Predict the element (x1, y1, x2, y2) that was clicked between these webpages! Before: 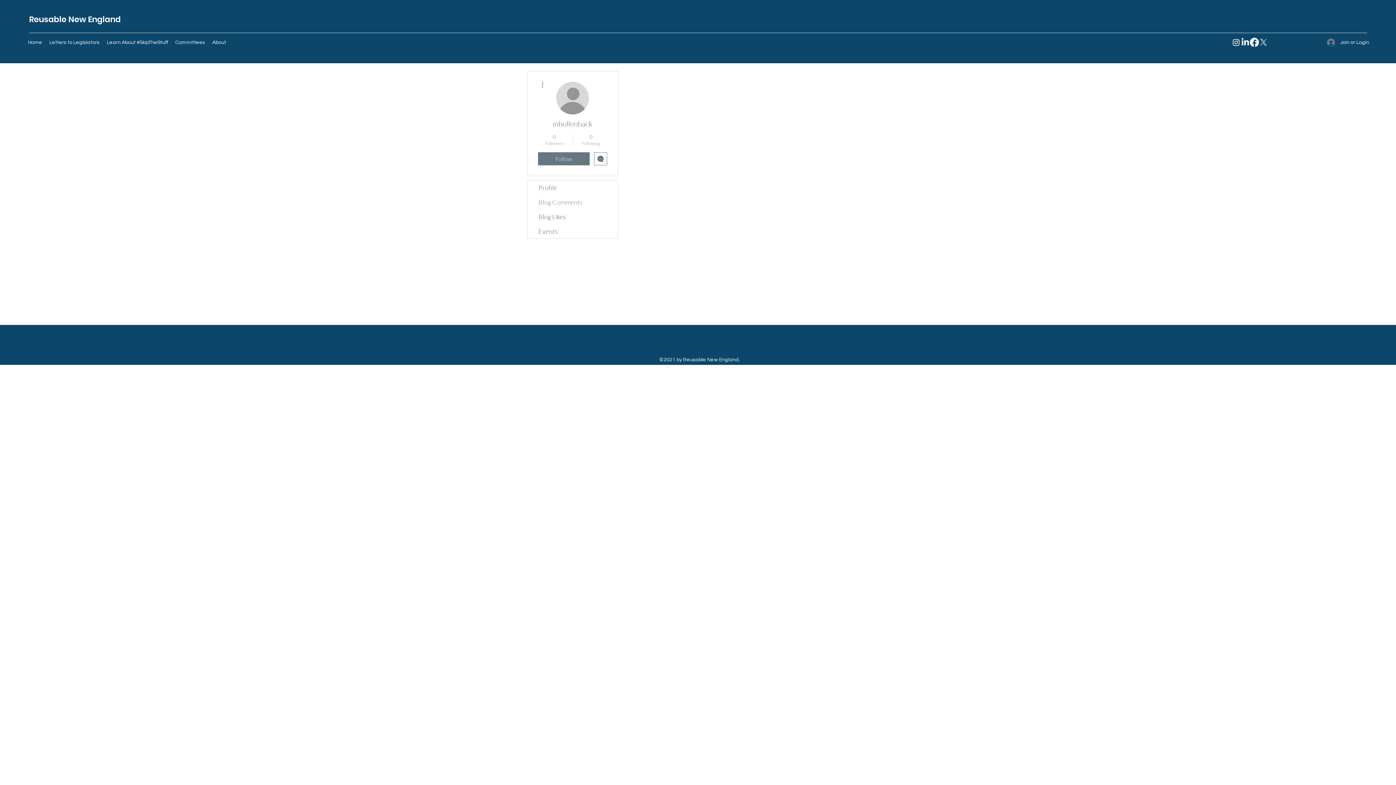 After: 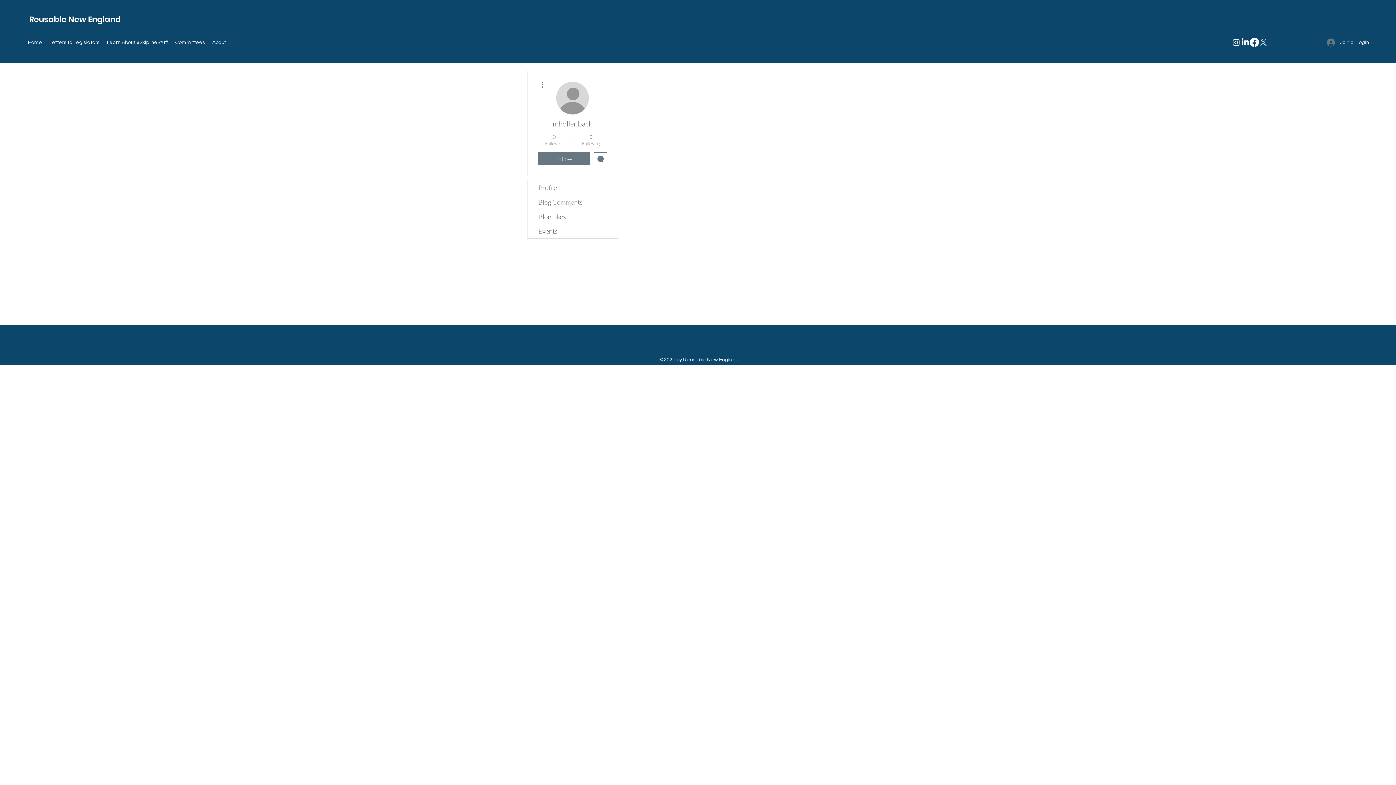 Action: label: Instagram bbox: (1232, 37, 1241, 46)